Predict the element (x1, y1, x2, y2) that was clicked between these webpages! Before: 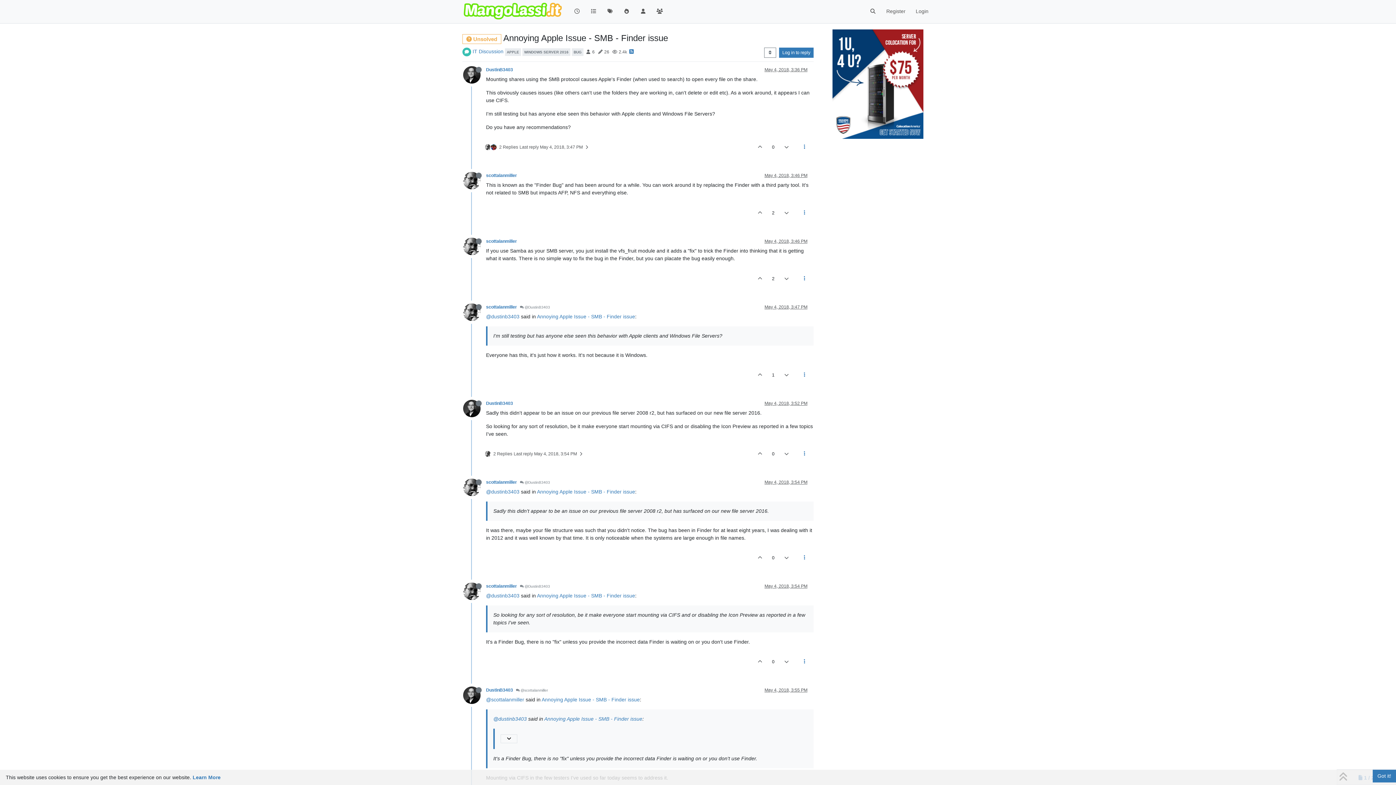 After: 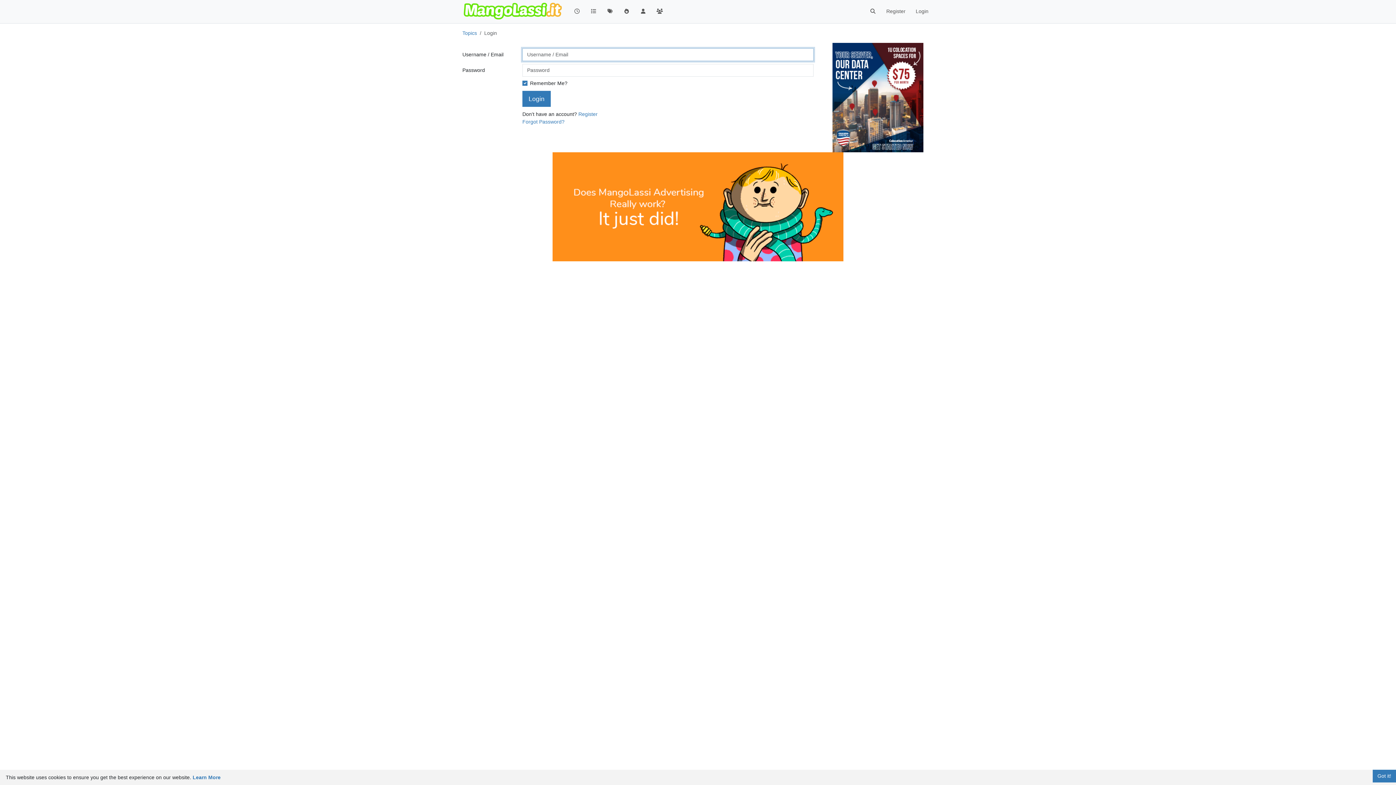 Action: label: Log in to reply bbox: (779, 47, 813, 57)